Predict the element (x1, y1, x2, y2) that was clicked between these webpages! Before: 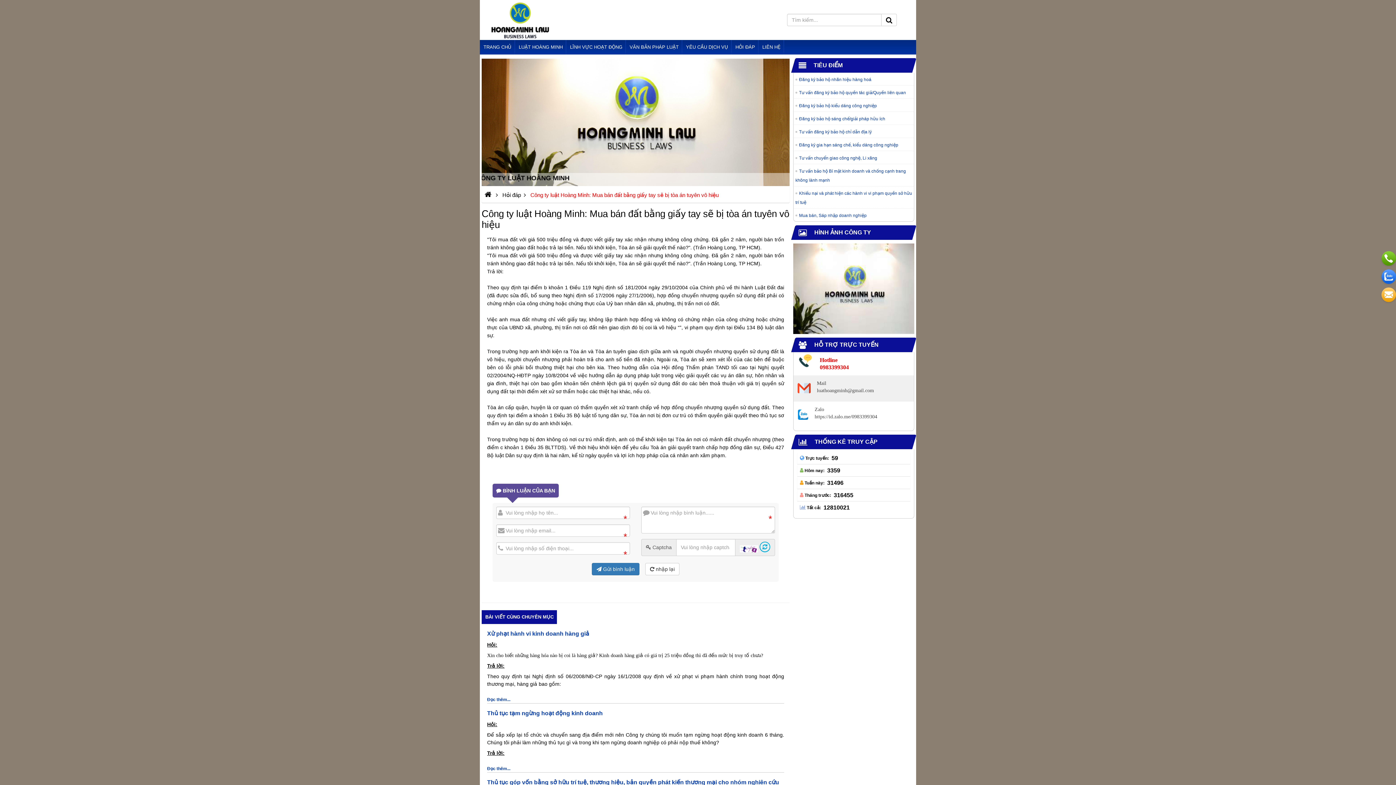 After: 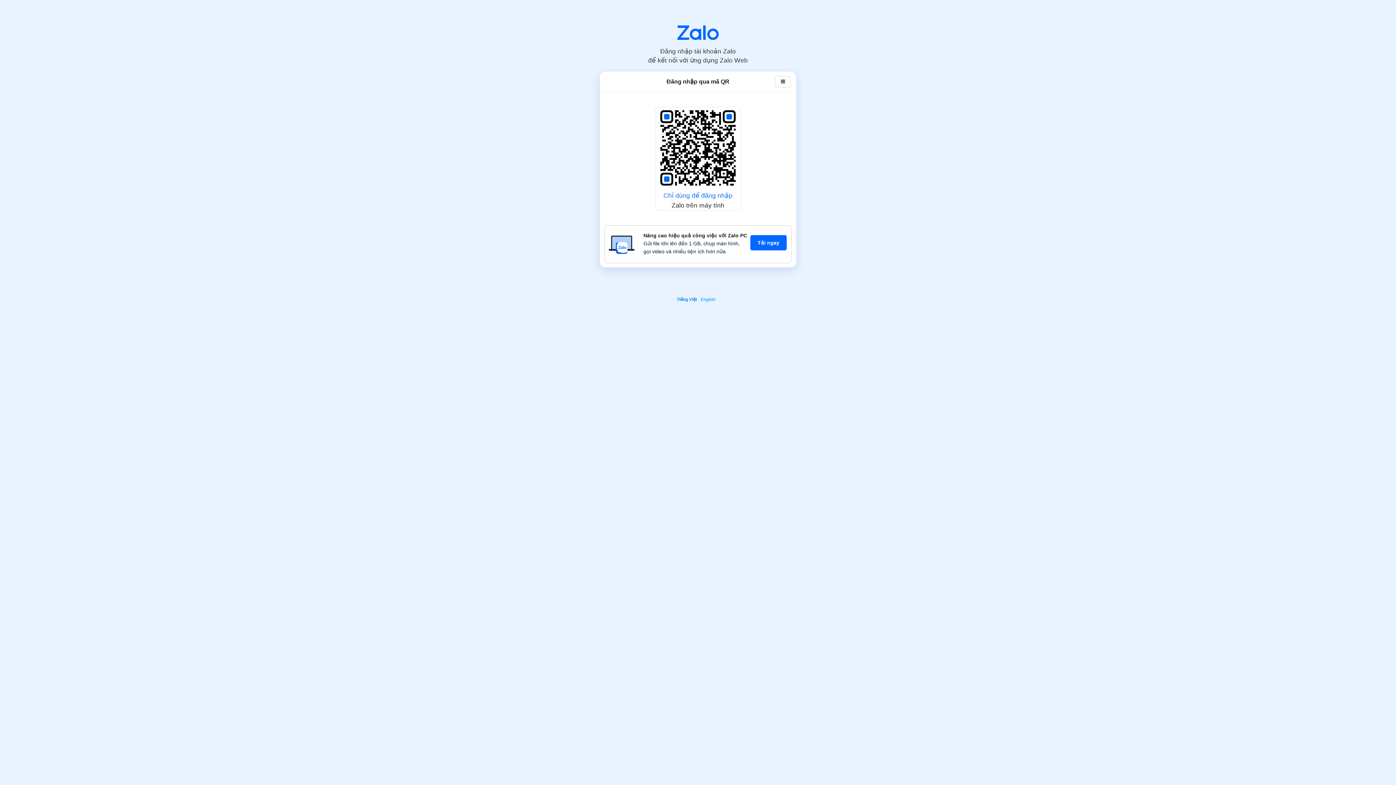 Action: bbox: (793, 401, 914, 431) label: Skype